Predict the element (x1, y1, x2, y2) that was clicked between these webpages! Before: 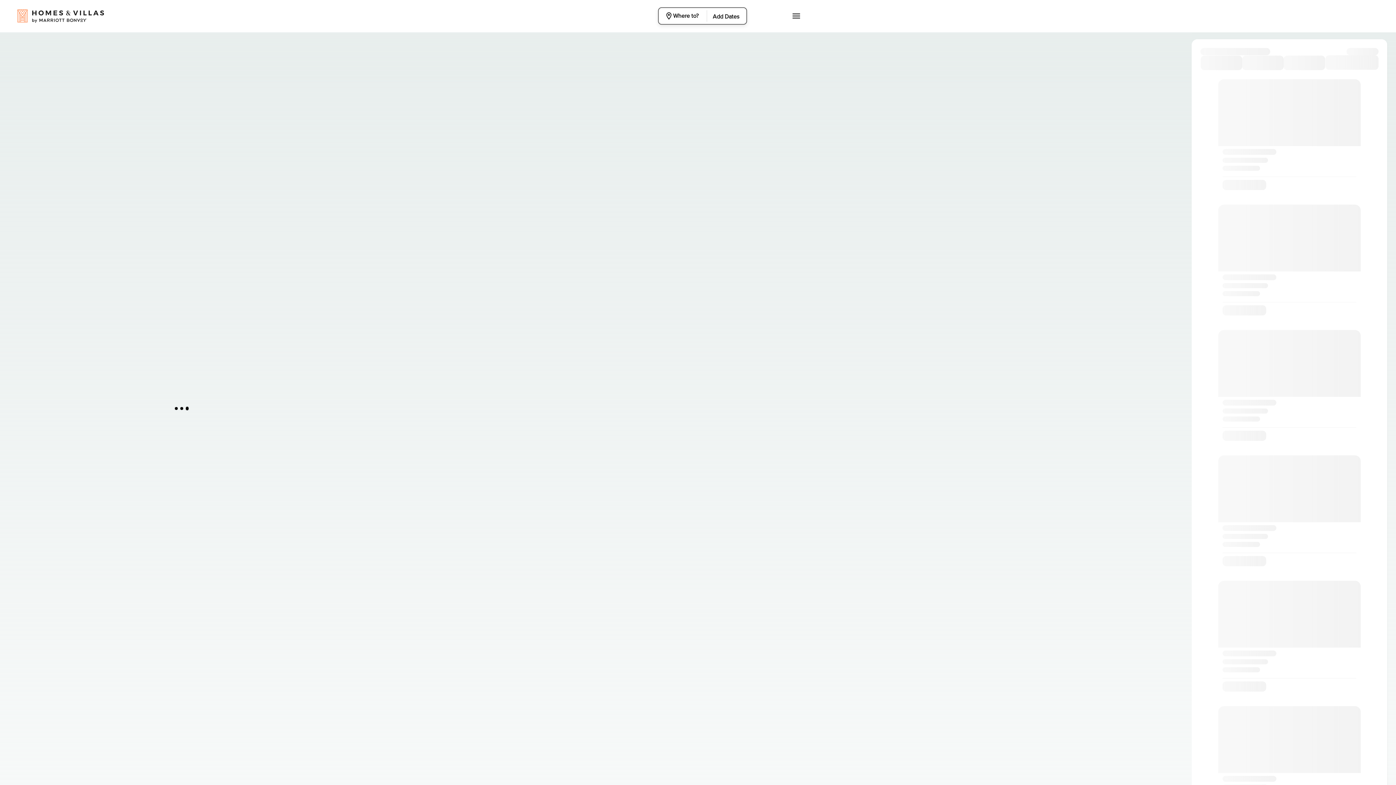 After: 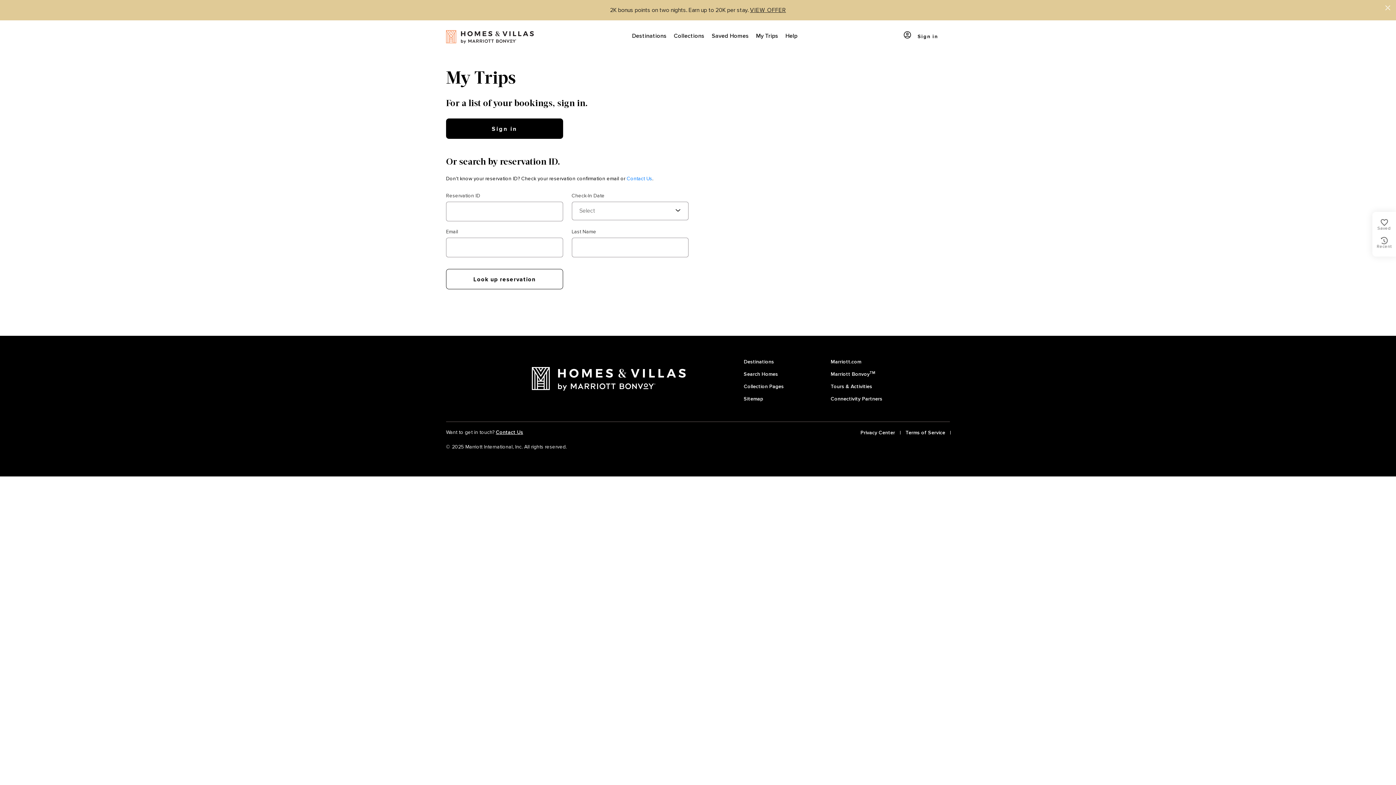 Action: label: My Trips bbox: (12, 31, 70, 43)